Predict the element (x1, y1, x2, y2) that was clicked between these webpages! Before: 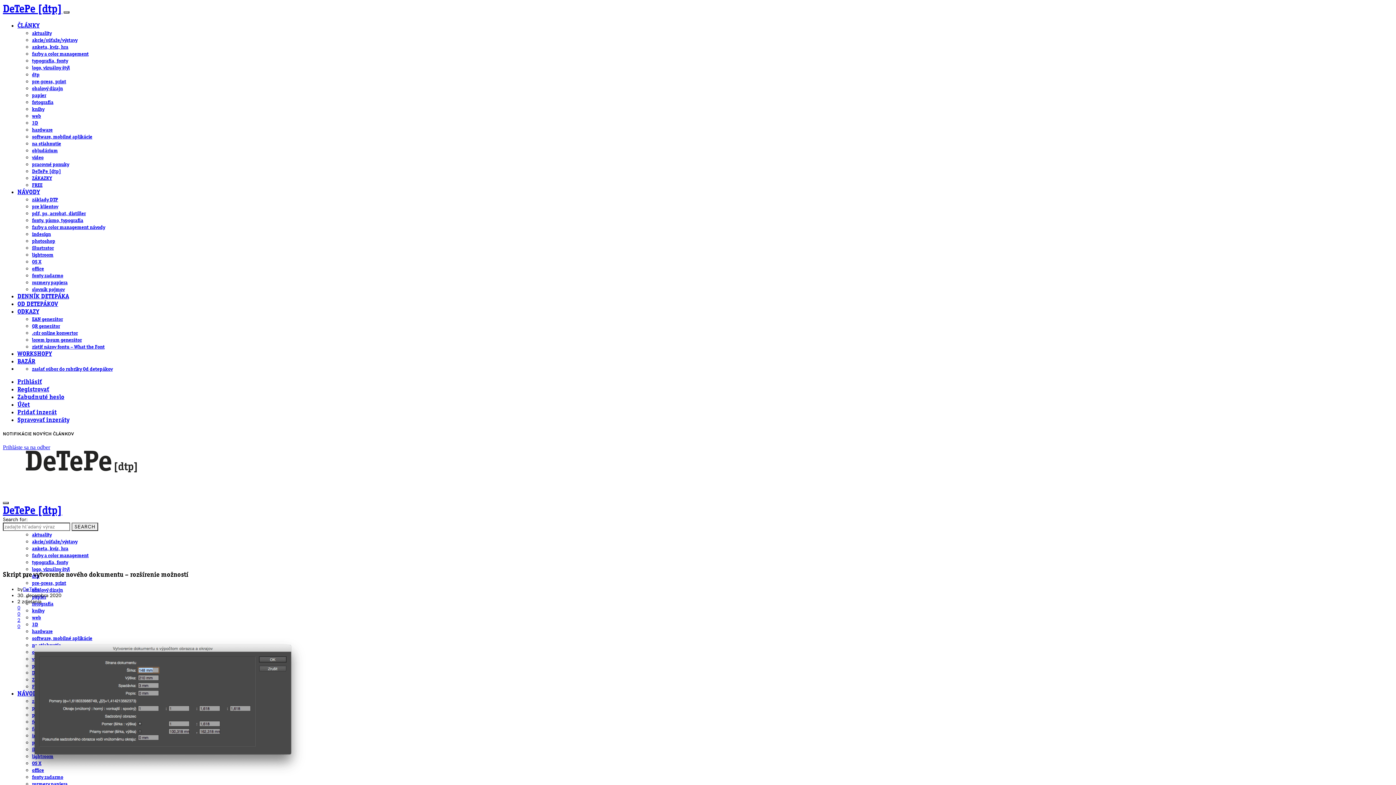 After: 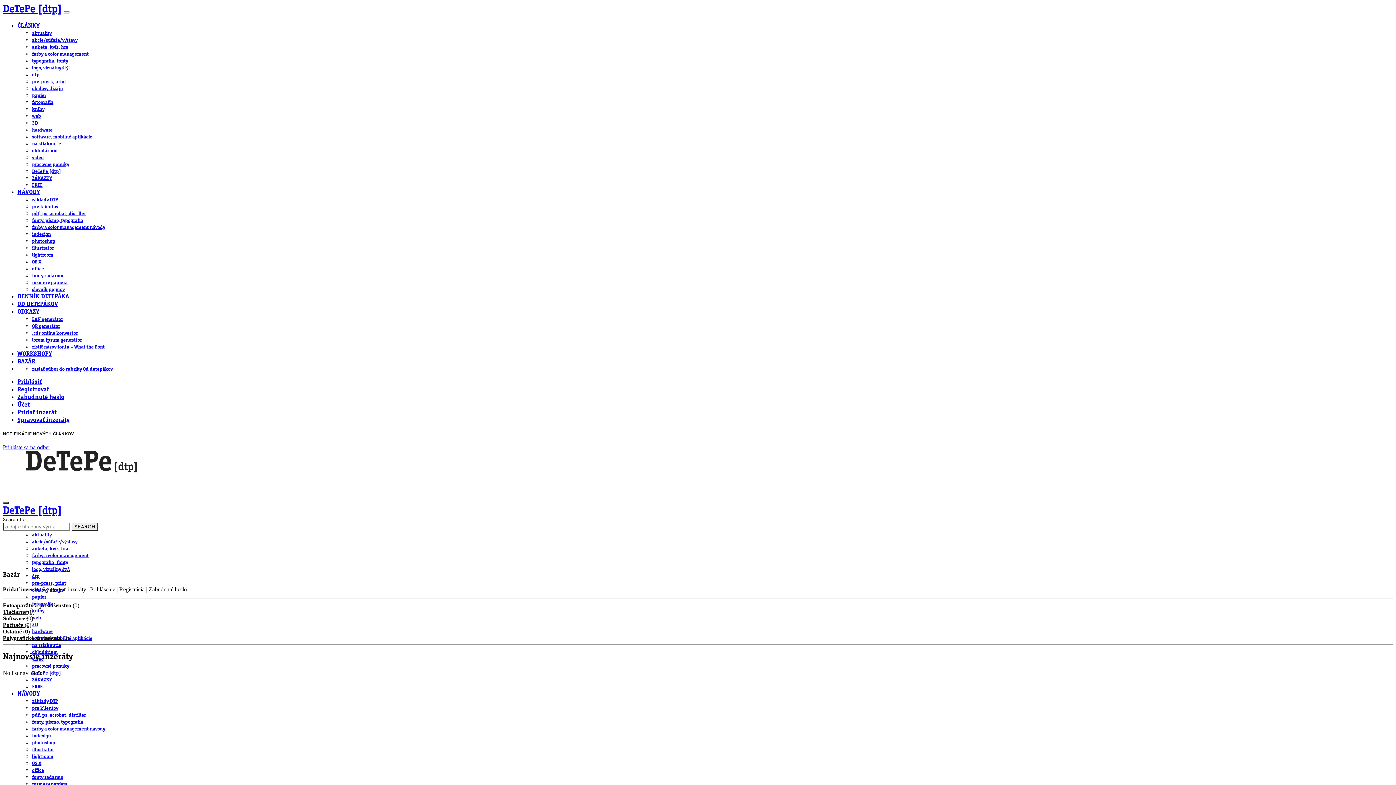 Action: label: BAZÁR bbox: (17, 358, 35, 365)